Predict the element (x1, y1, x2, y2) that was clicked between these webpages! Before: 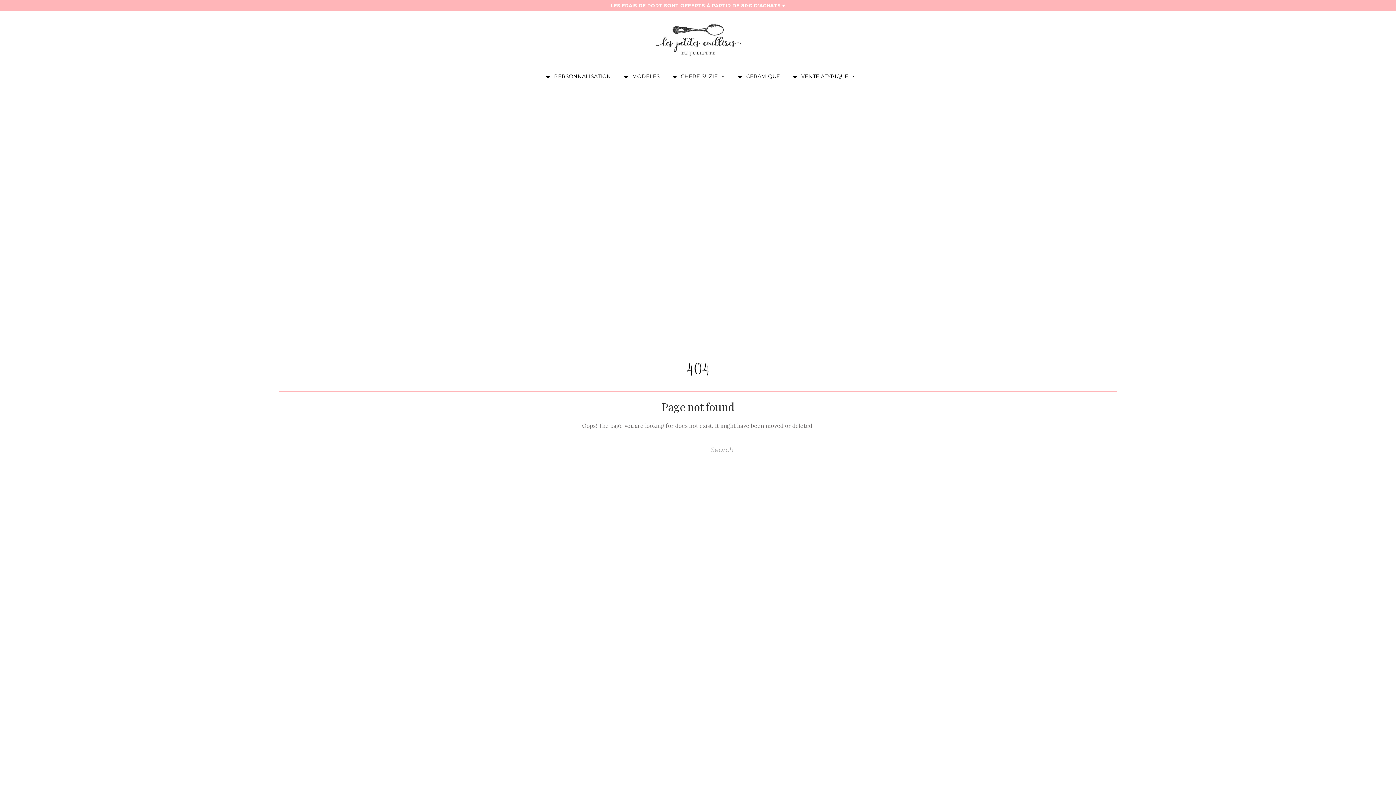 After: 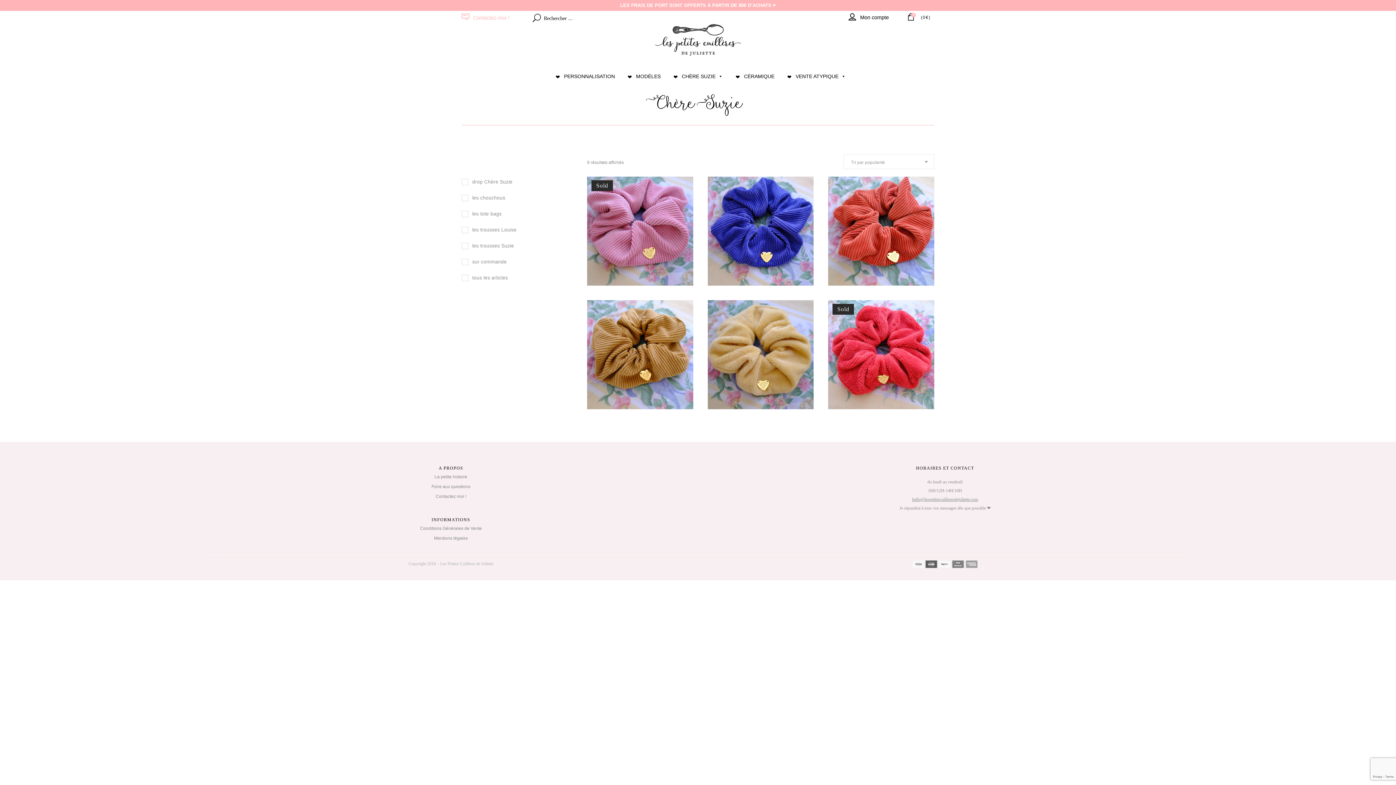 Action: label: CHÈRE SUZIE bbox: (663, 69, 729, 83)